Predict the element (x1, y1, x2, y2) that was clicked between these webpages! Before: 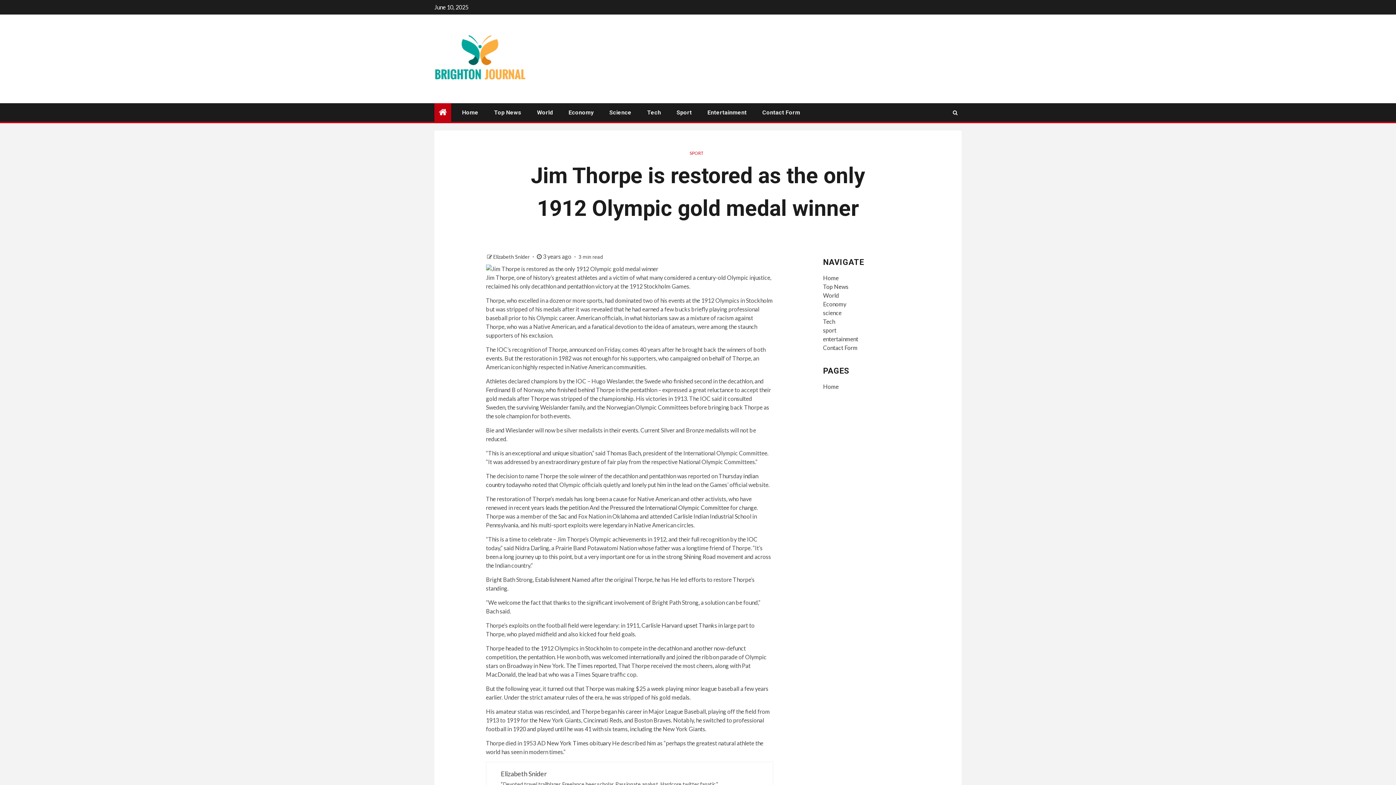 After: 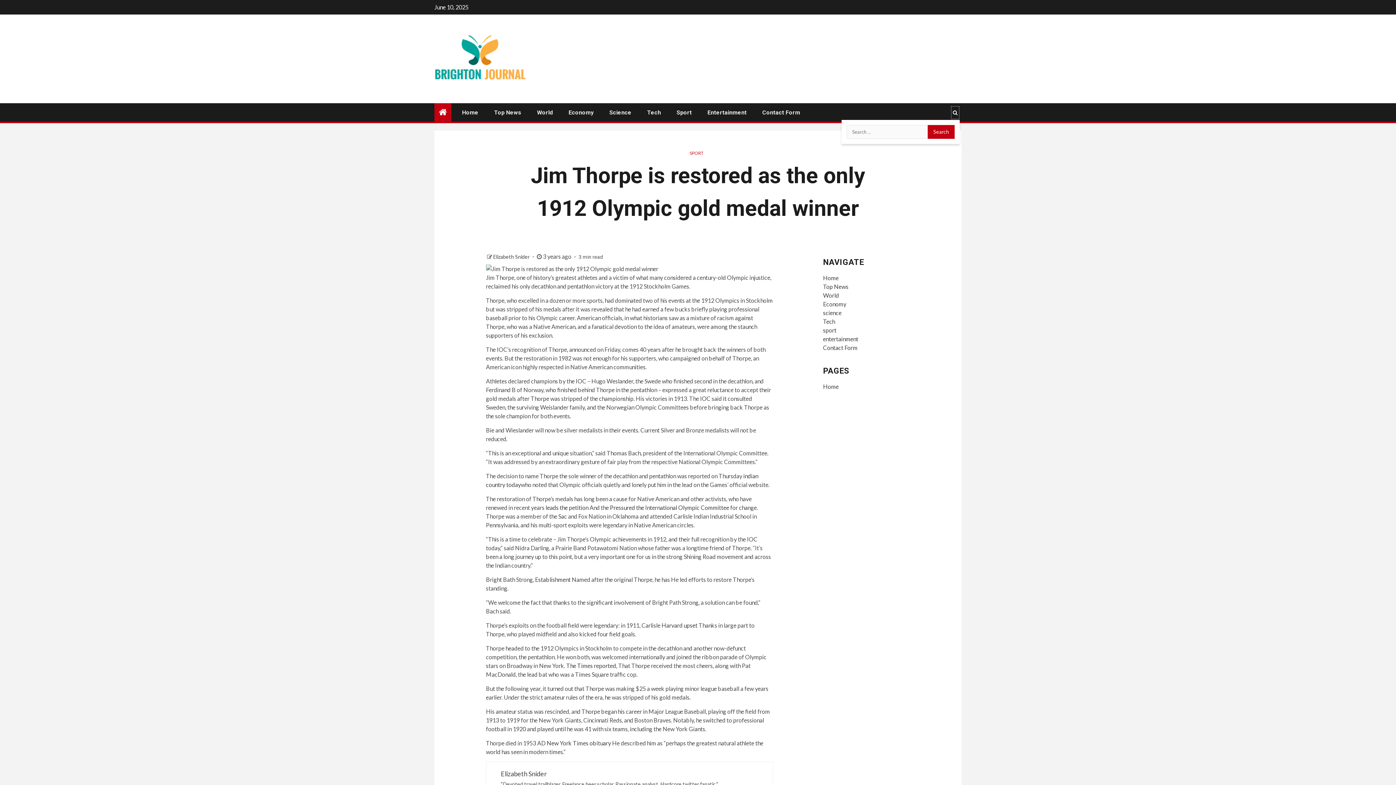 Action: bbox: (950, 105, 960, 119)